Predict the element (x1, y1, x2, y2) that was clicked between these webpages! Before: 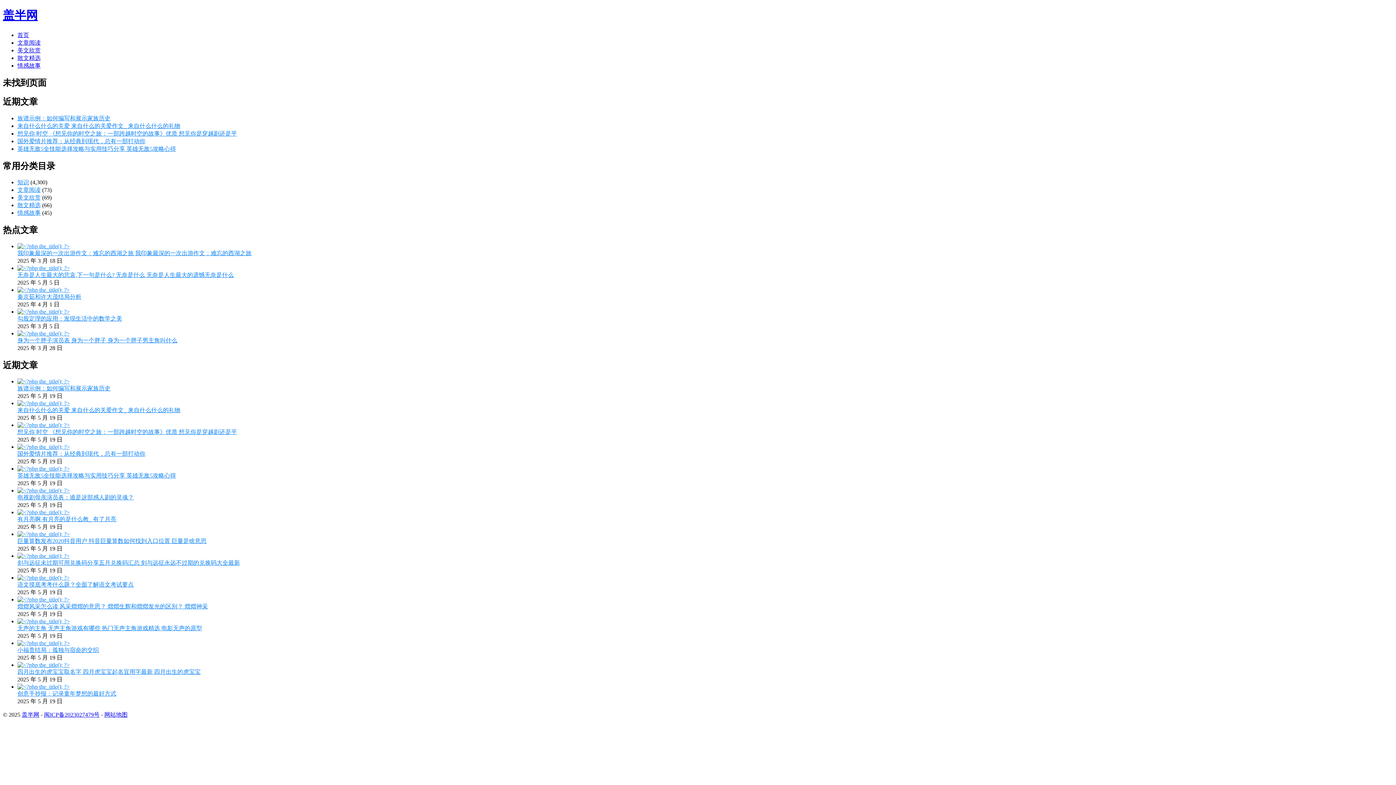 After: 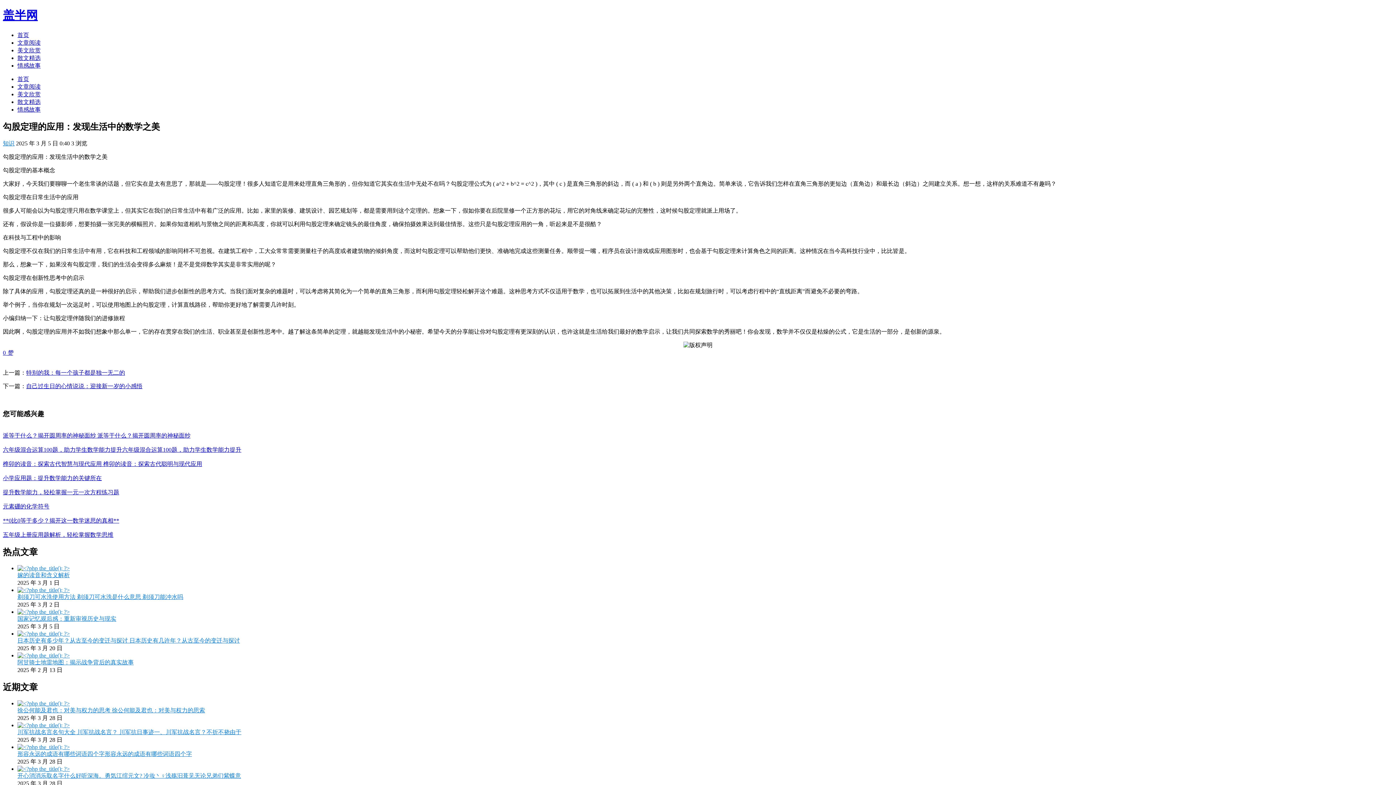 Action: bbox: (17, 315, 122, 321) label: 勾股定理的应用：发现生活中的数学之美